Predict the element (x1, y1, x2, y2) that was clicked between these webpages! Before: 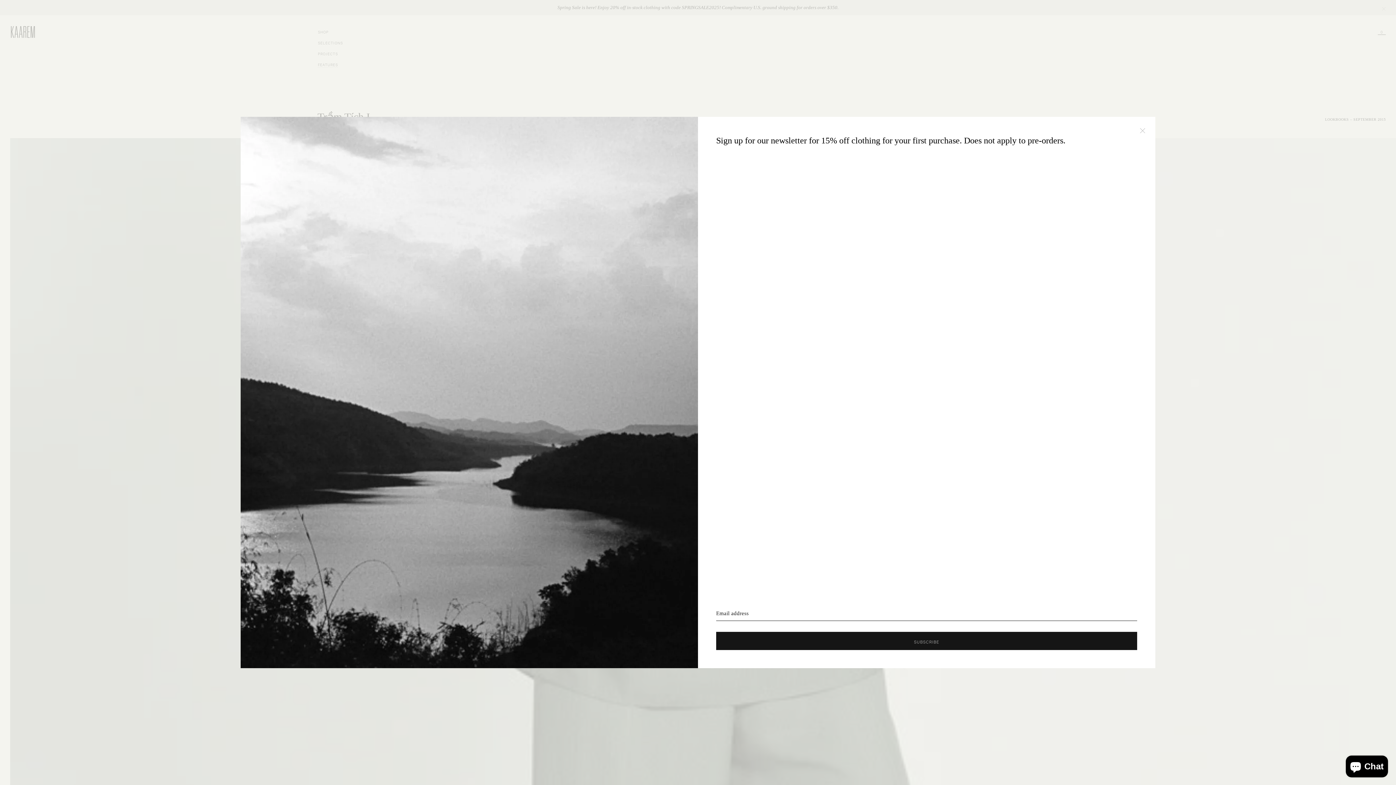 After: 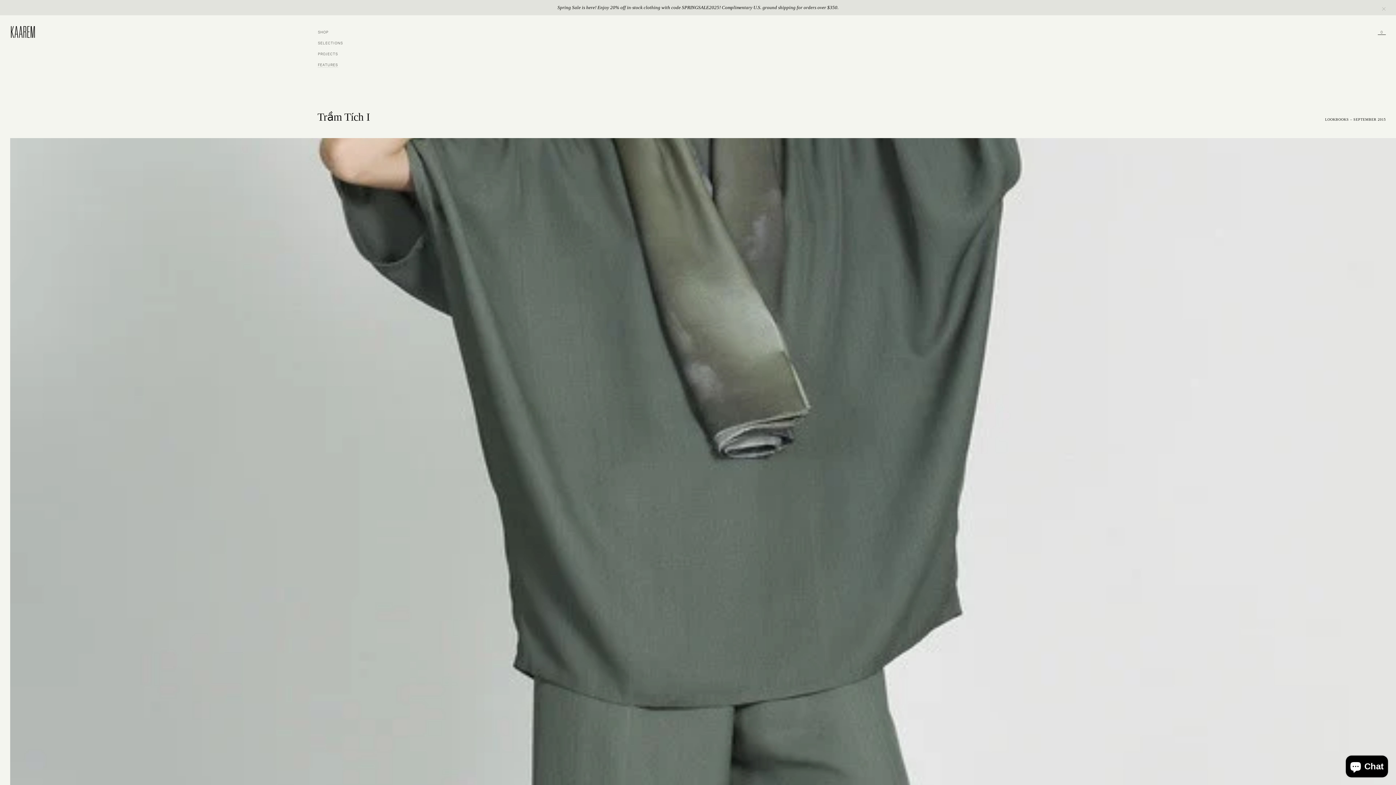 Action: bbox: (1135, 122, 1150, 136)